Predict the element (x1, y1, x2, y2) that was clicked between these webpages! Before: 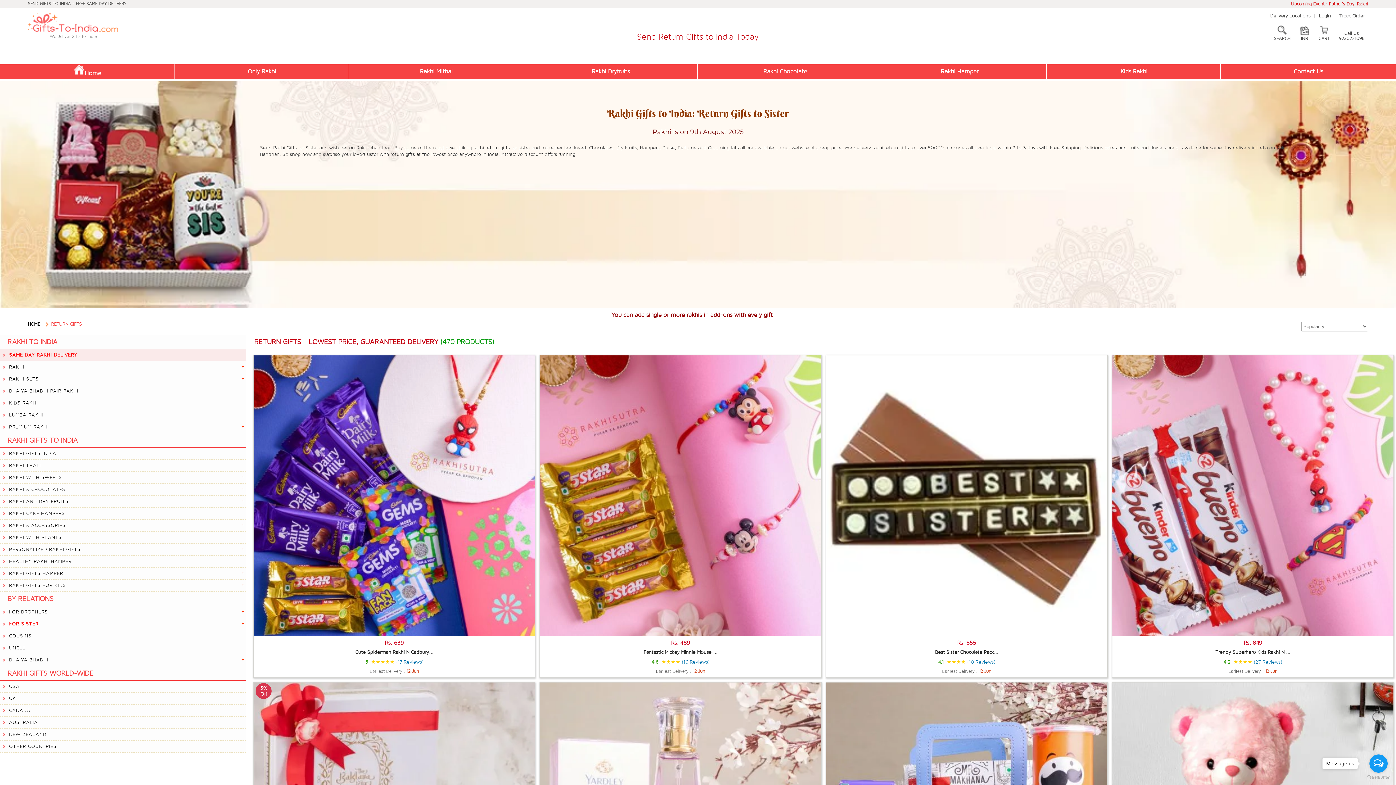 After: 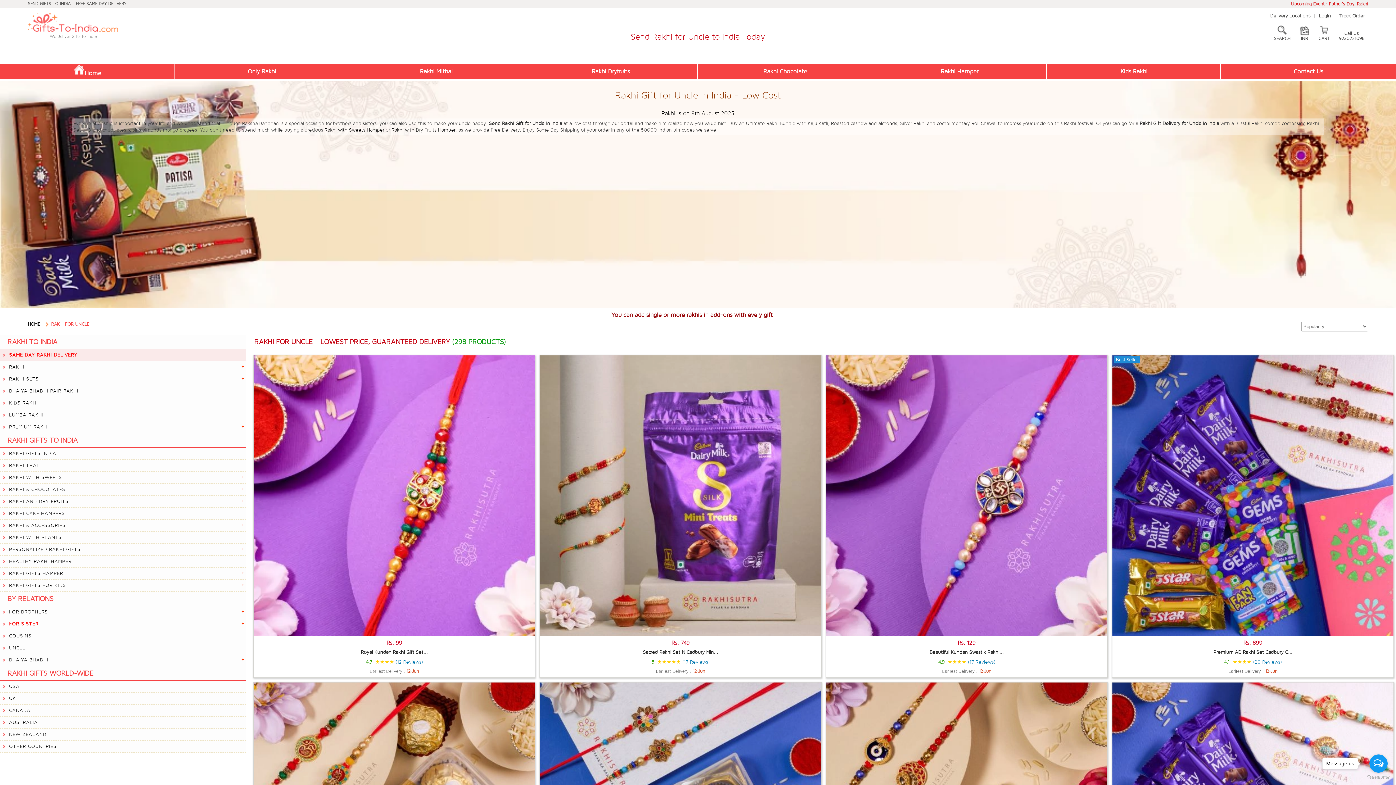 Action: label: UNCLE bbox: (0, 642, 246, 654)